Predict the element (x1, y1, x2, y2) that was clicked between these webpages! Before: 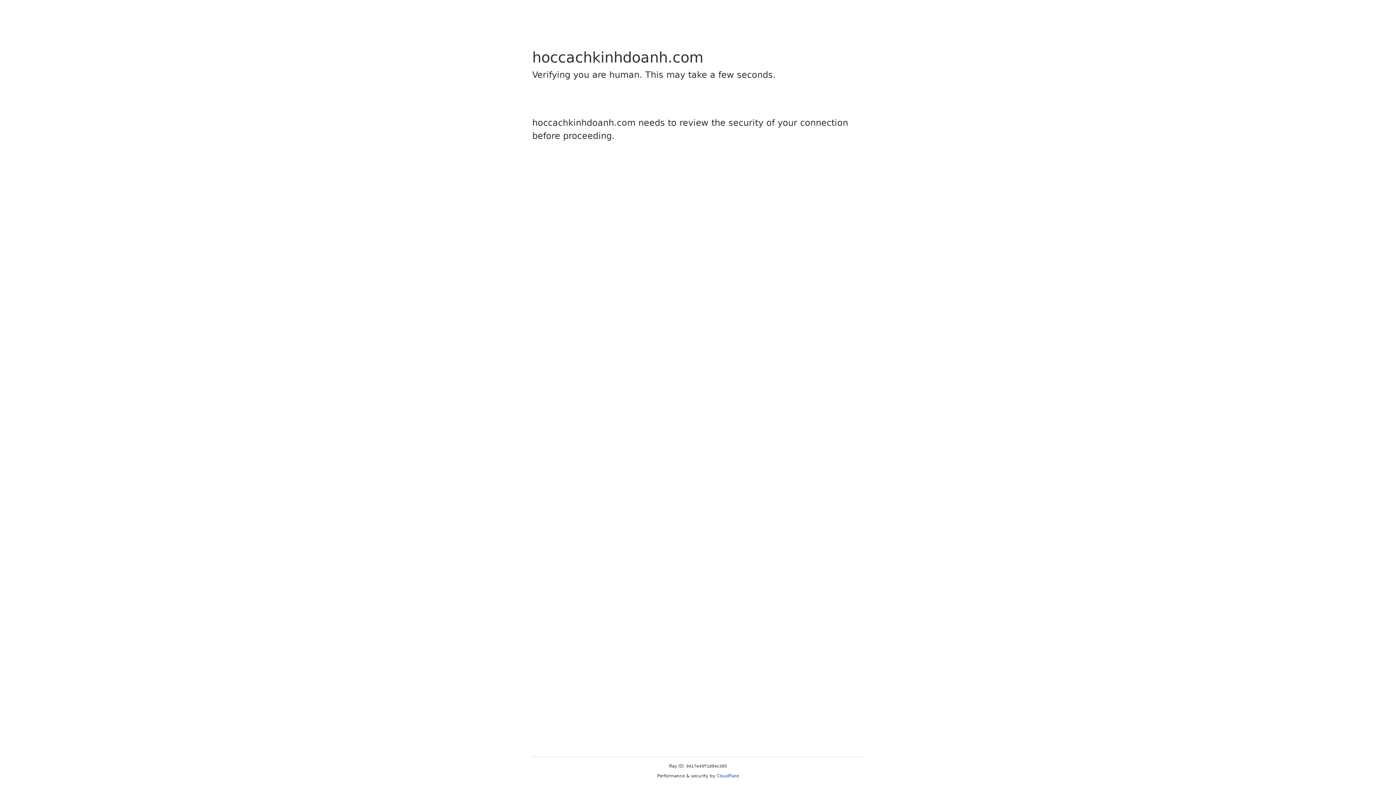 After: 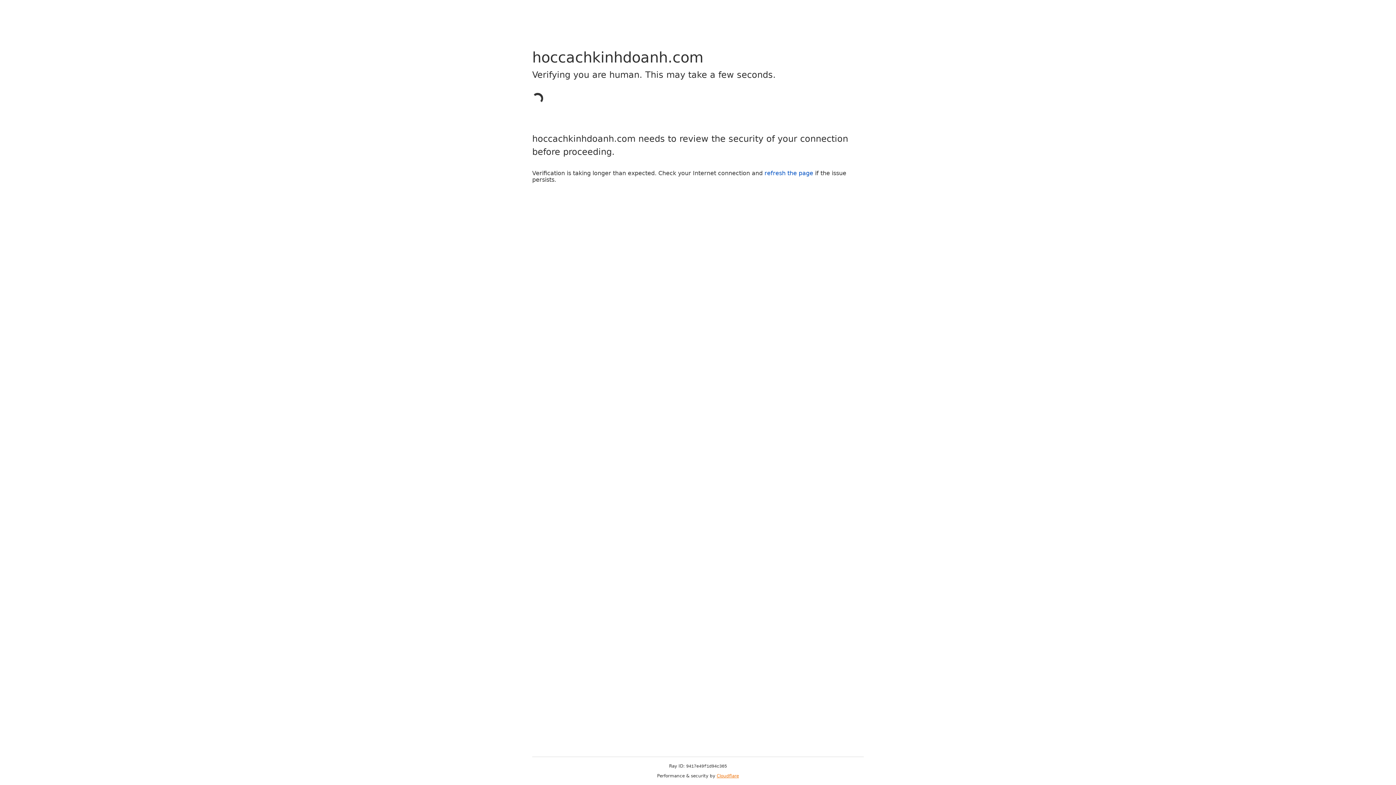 Action: label: Cloudflare bbox: (716, 773, 739, 778)